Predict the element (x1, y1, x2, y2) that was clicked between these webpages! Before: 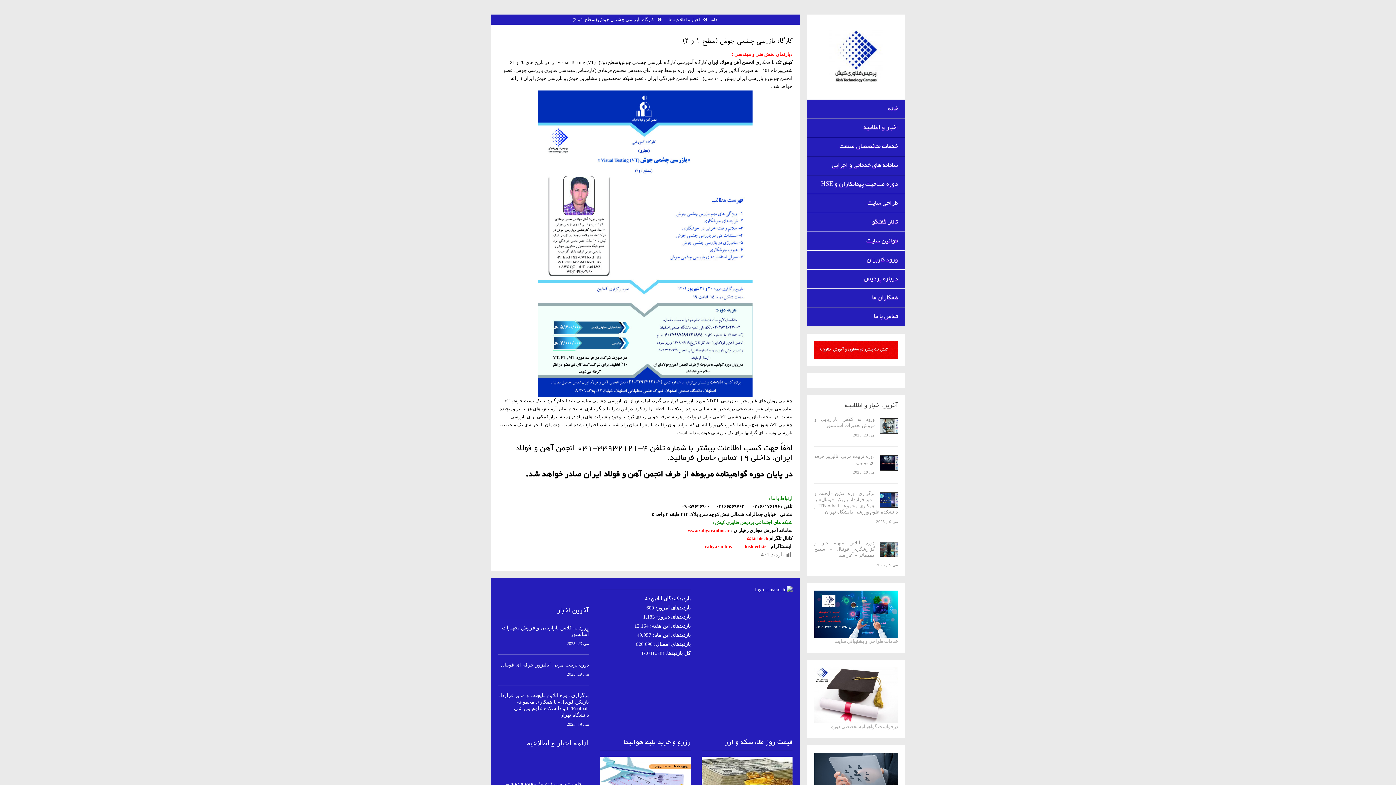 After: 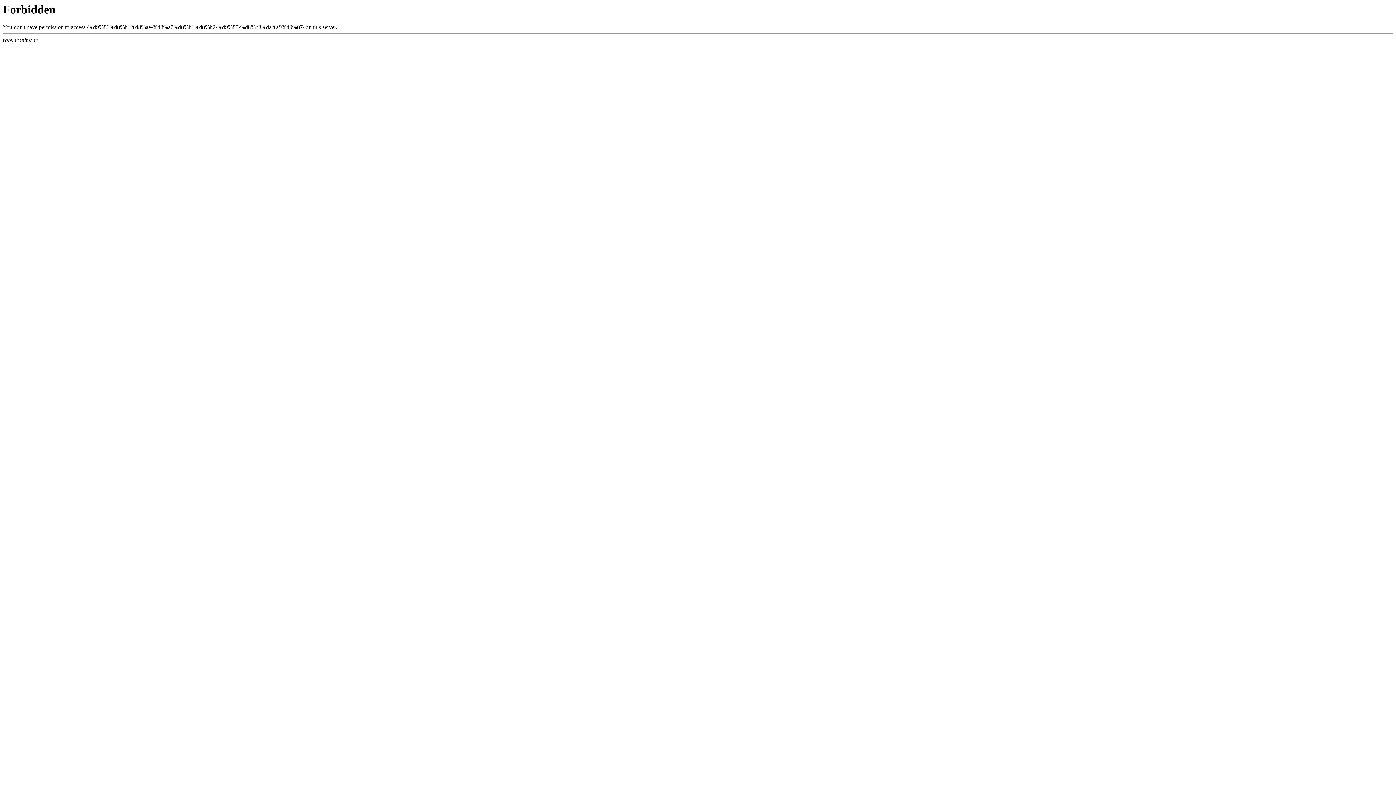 Action: bbox: (701, 771, 792, 777)